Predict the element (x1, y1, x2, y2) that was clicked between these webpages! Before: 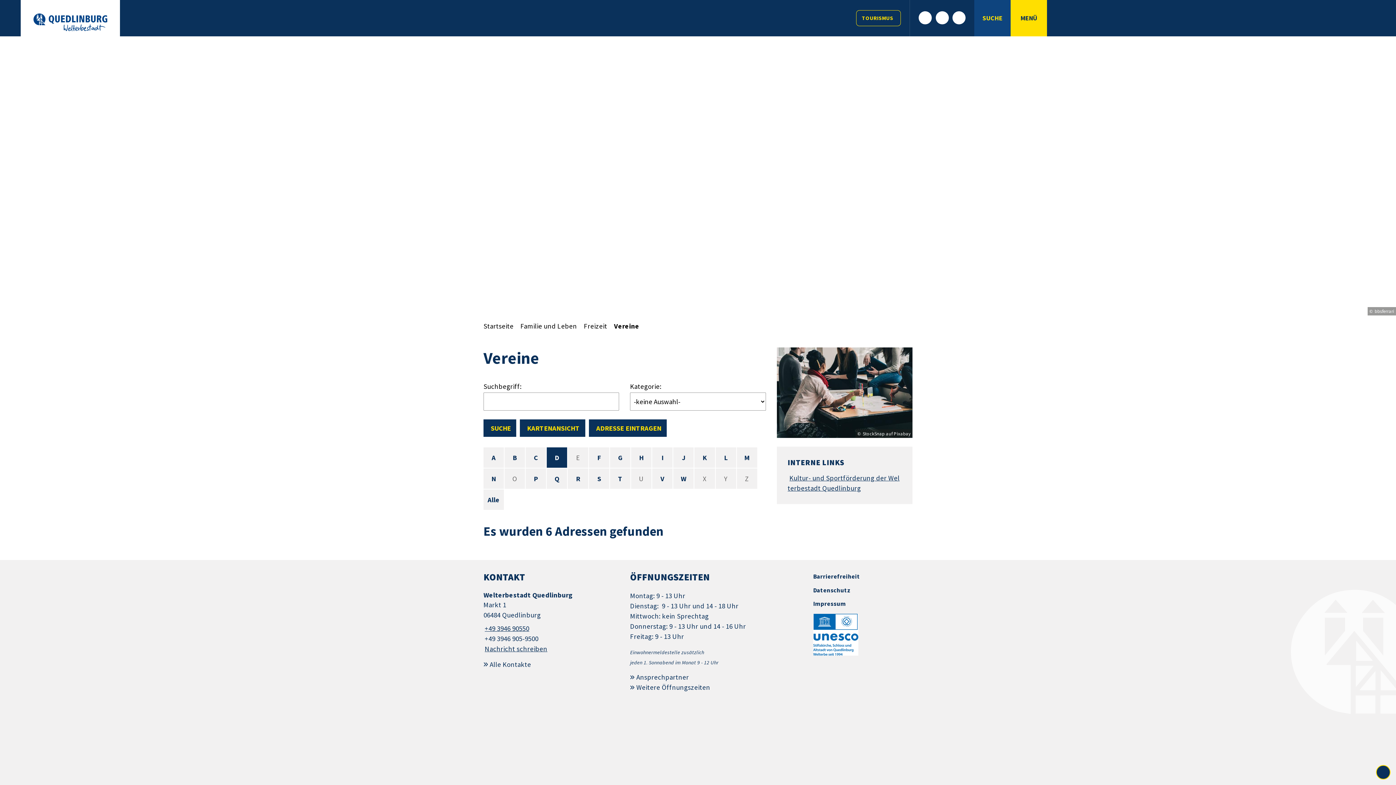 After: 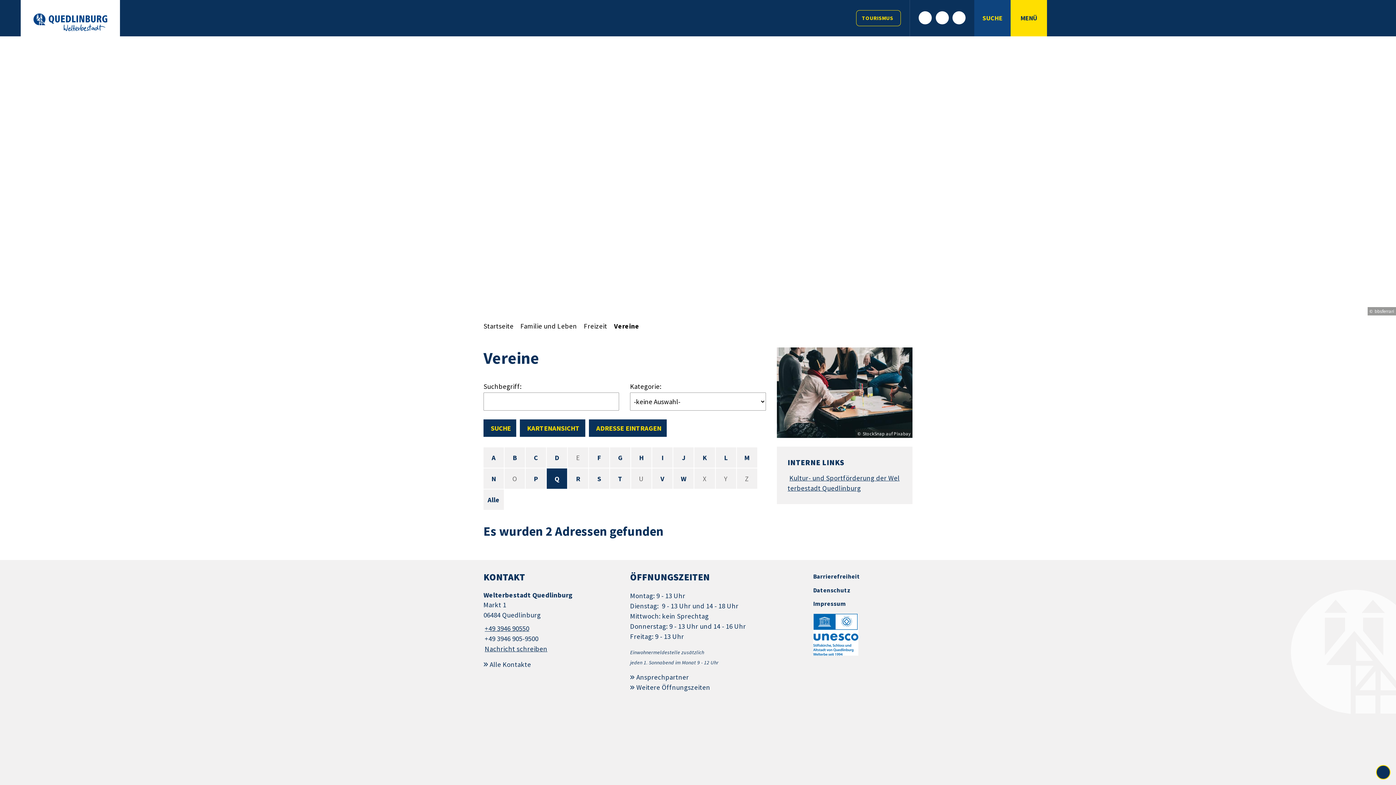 Action: bbox: (546, 468, 567, 489) label: Q